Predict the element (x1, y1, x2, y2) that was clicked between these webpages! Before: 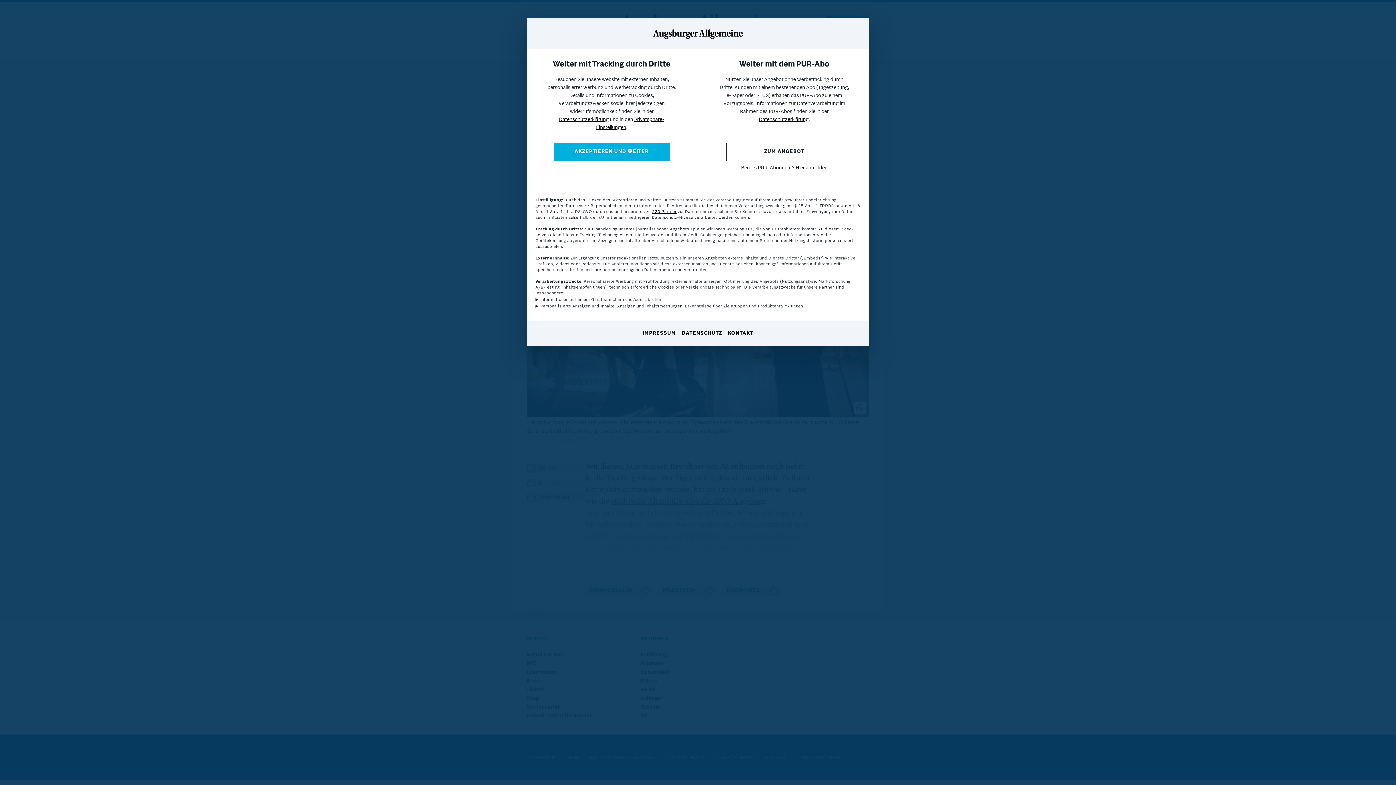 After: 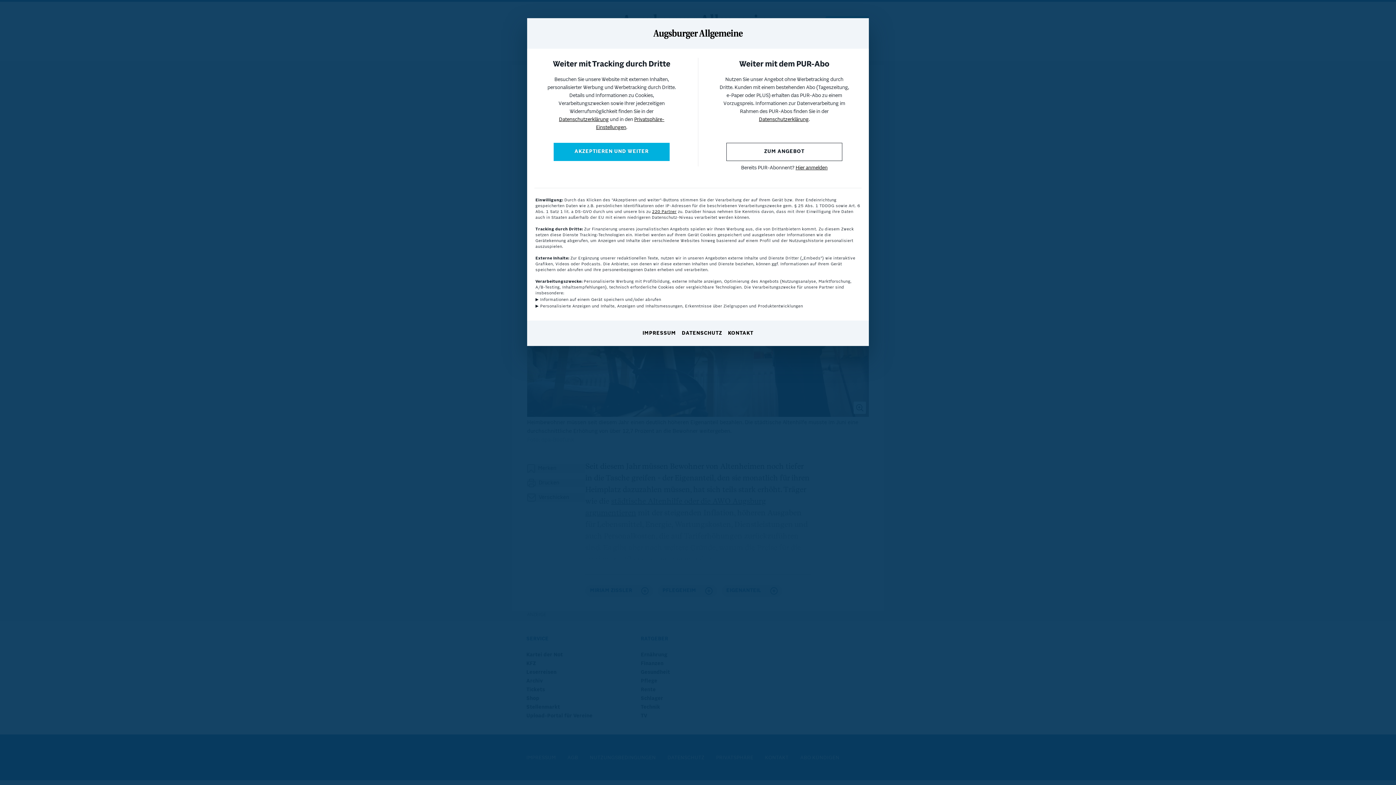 Action: bbox: (642, 330, 676, 337) label: IMPRESSUM